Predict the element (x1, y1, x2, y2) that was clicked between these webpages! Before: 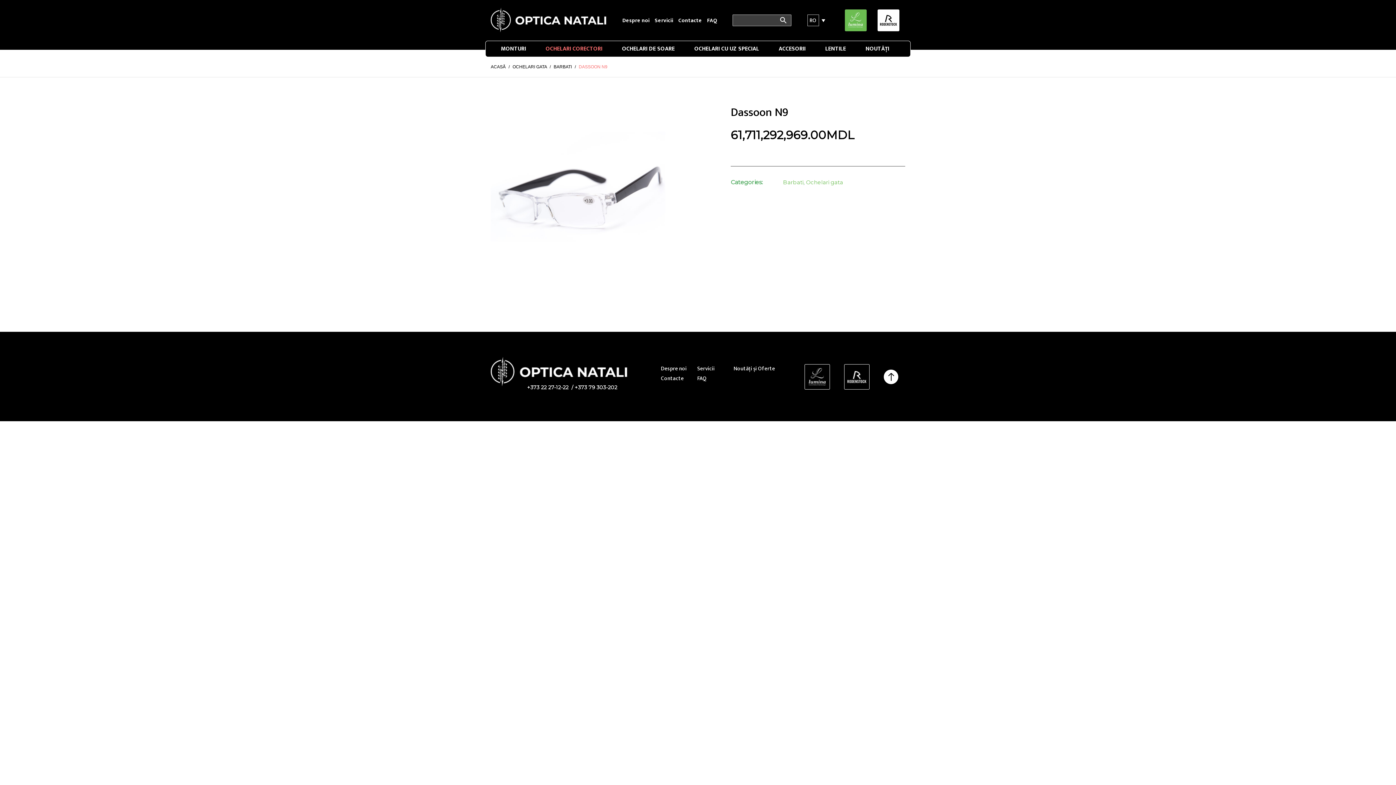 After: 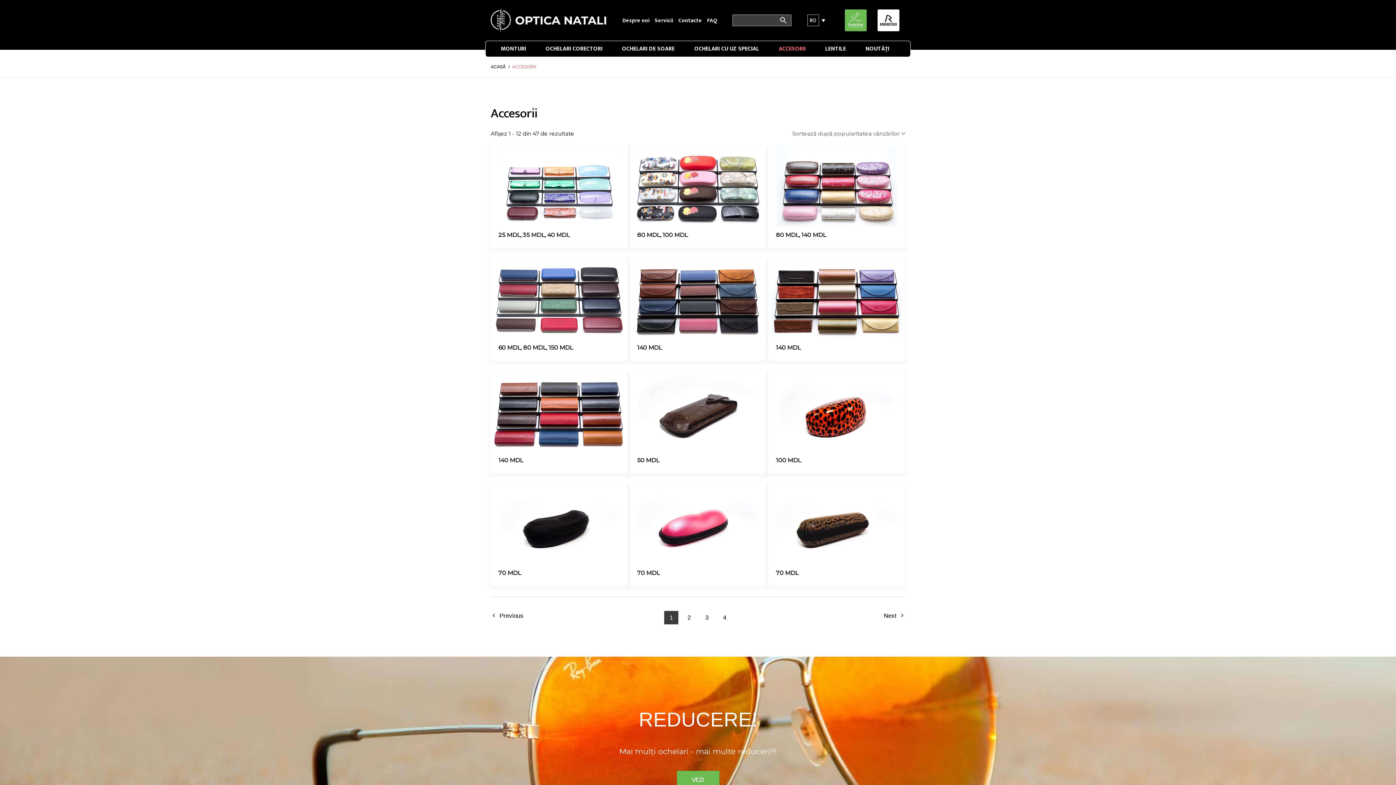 Action: bbox: (769, 41, 815, 56) label: ACCESORII